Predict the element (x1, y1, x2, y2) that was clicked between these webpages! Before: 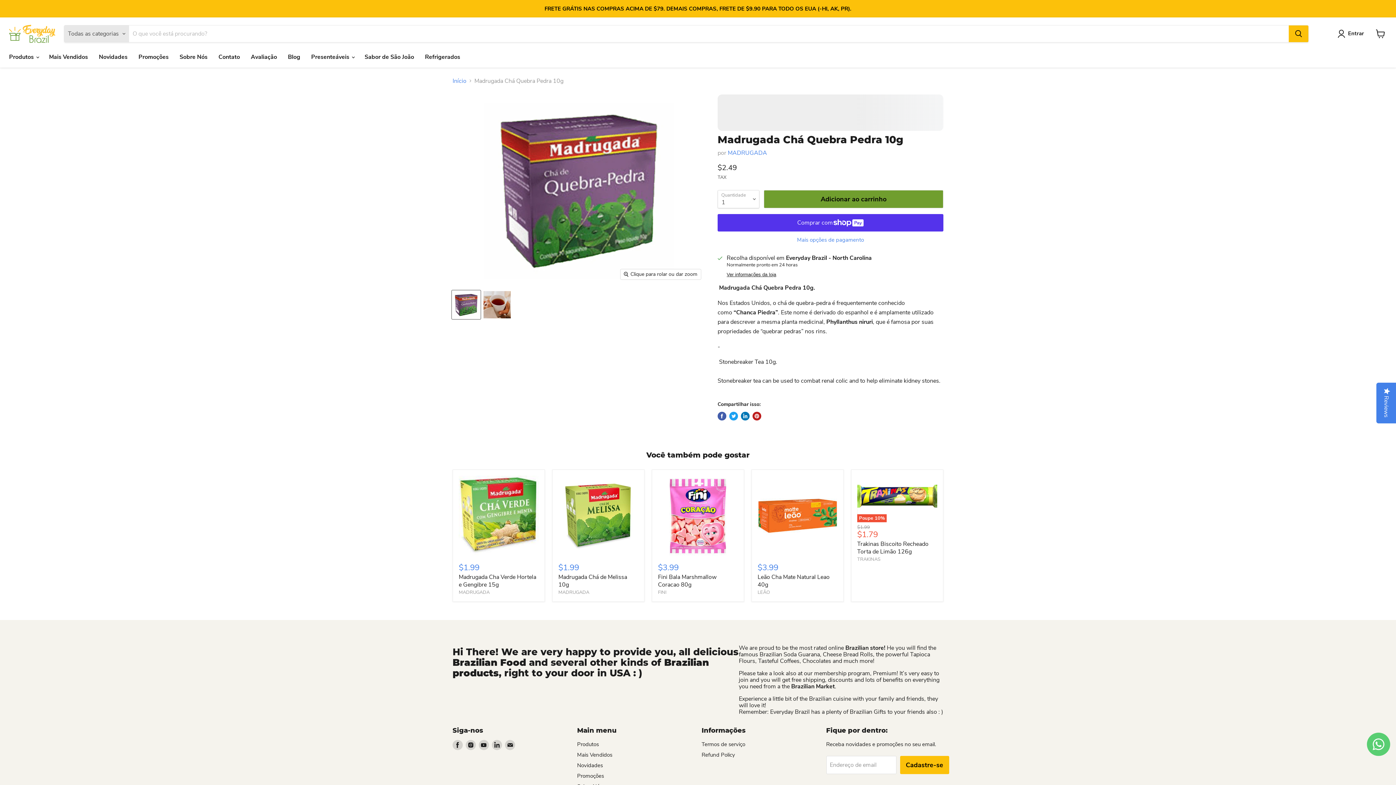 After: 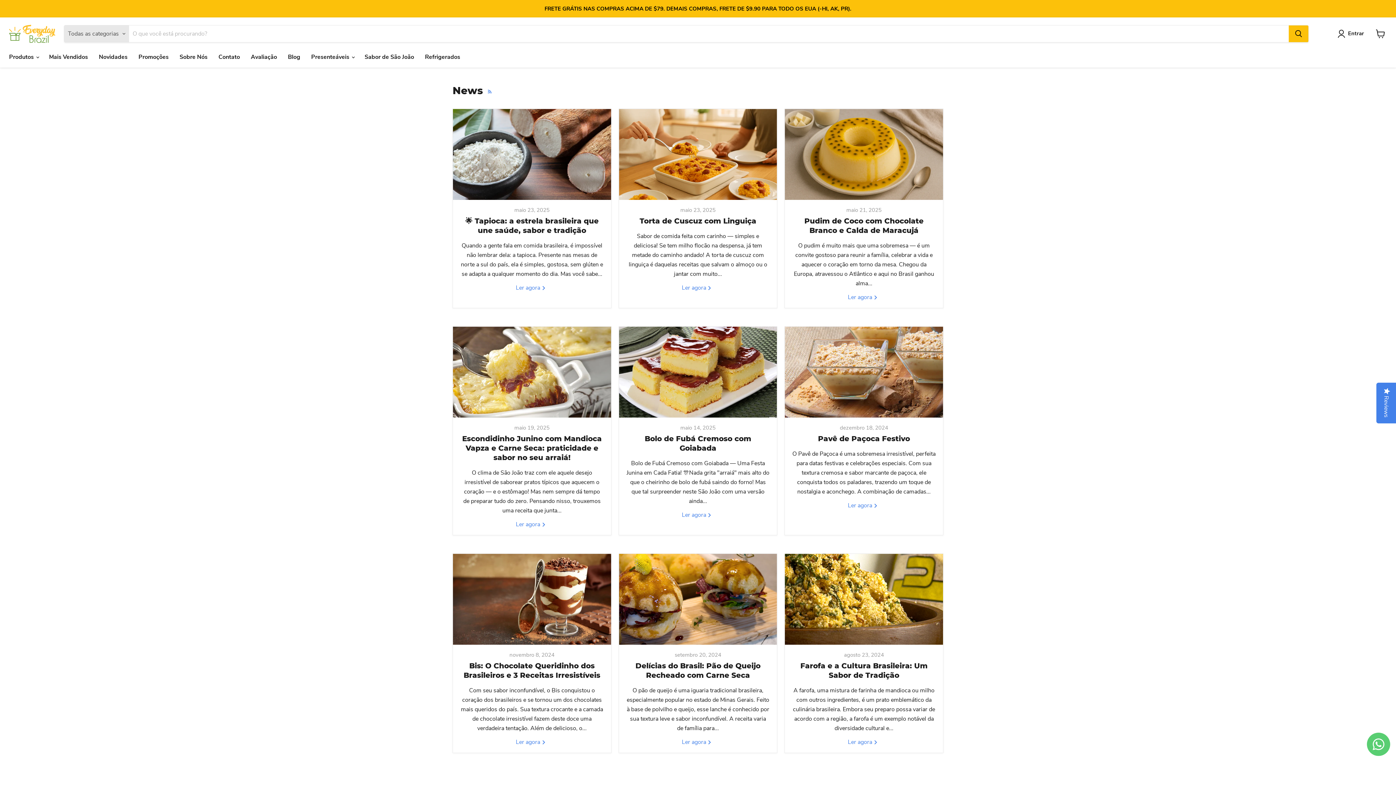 Action: label: Blog bbox: (282, 49, 305, 64)